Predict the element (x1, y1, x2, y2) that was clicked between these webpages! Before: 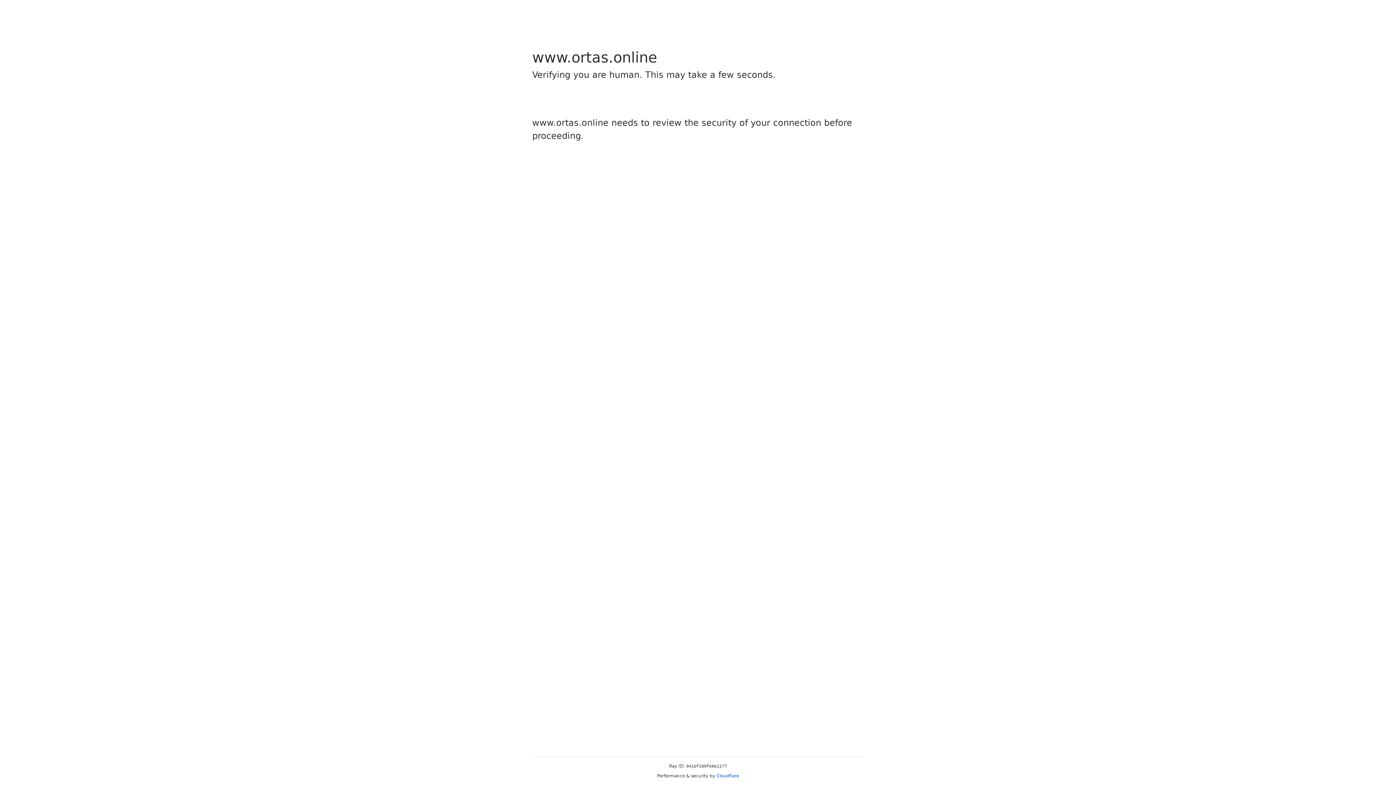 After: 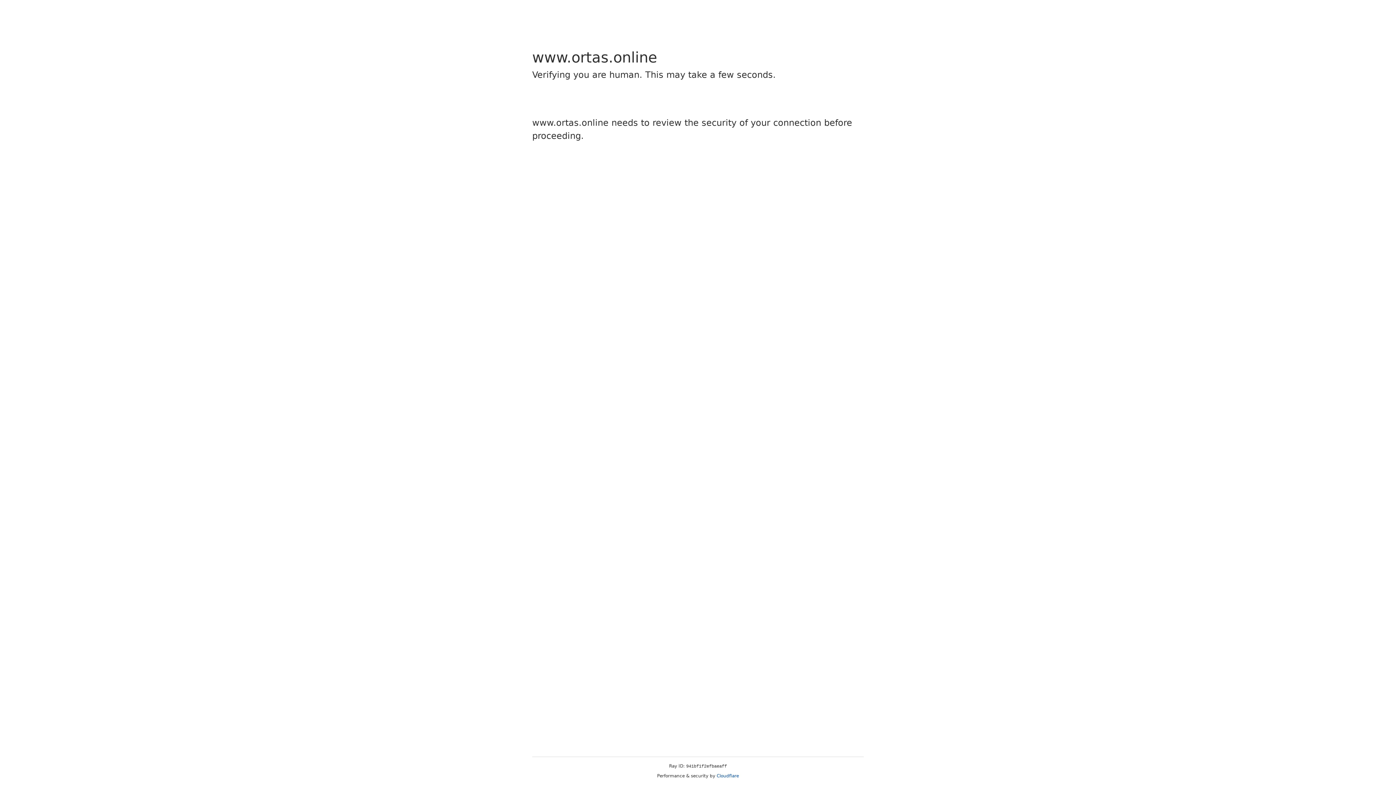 Action: bbox: (716, 773, 739, 778) label: Cloudflare